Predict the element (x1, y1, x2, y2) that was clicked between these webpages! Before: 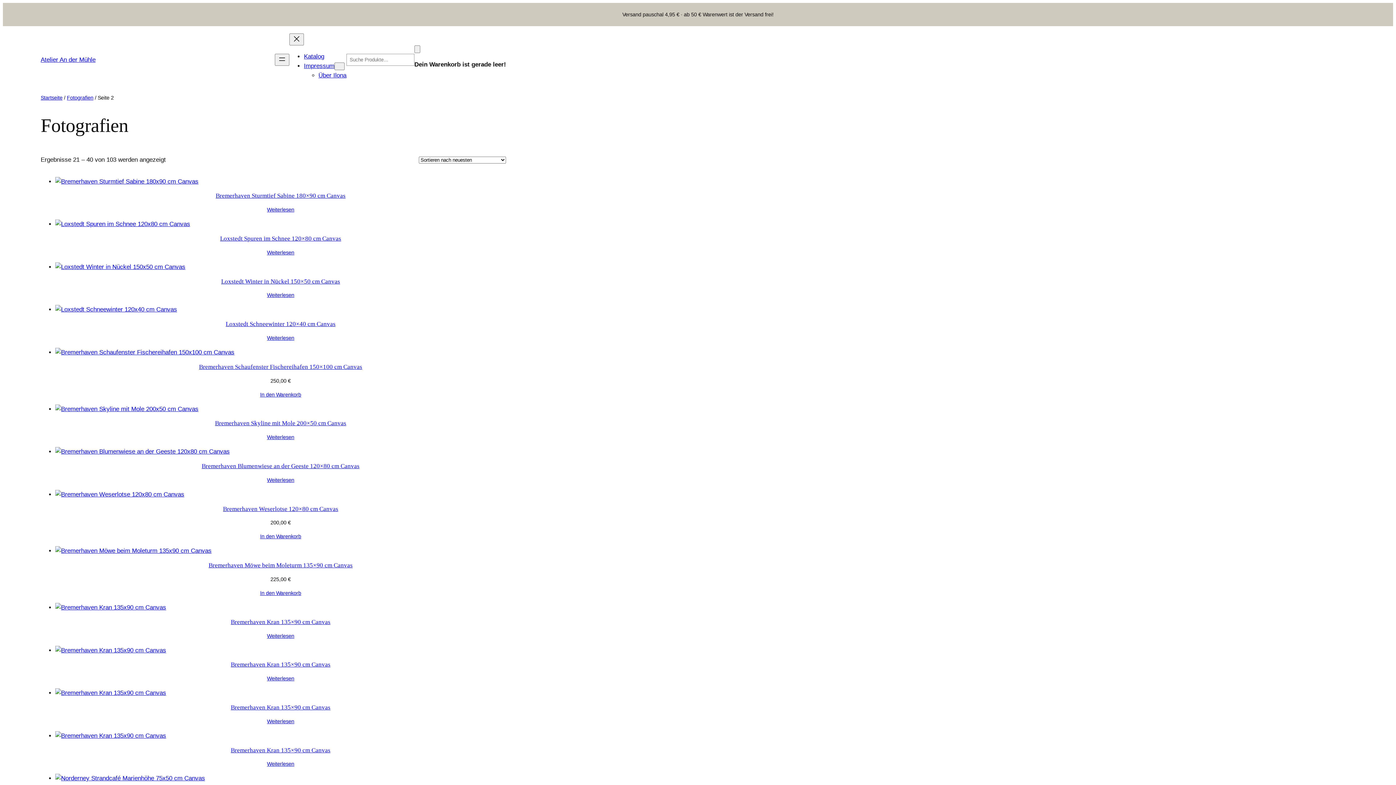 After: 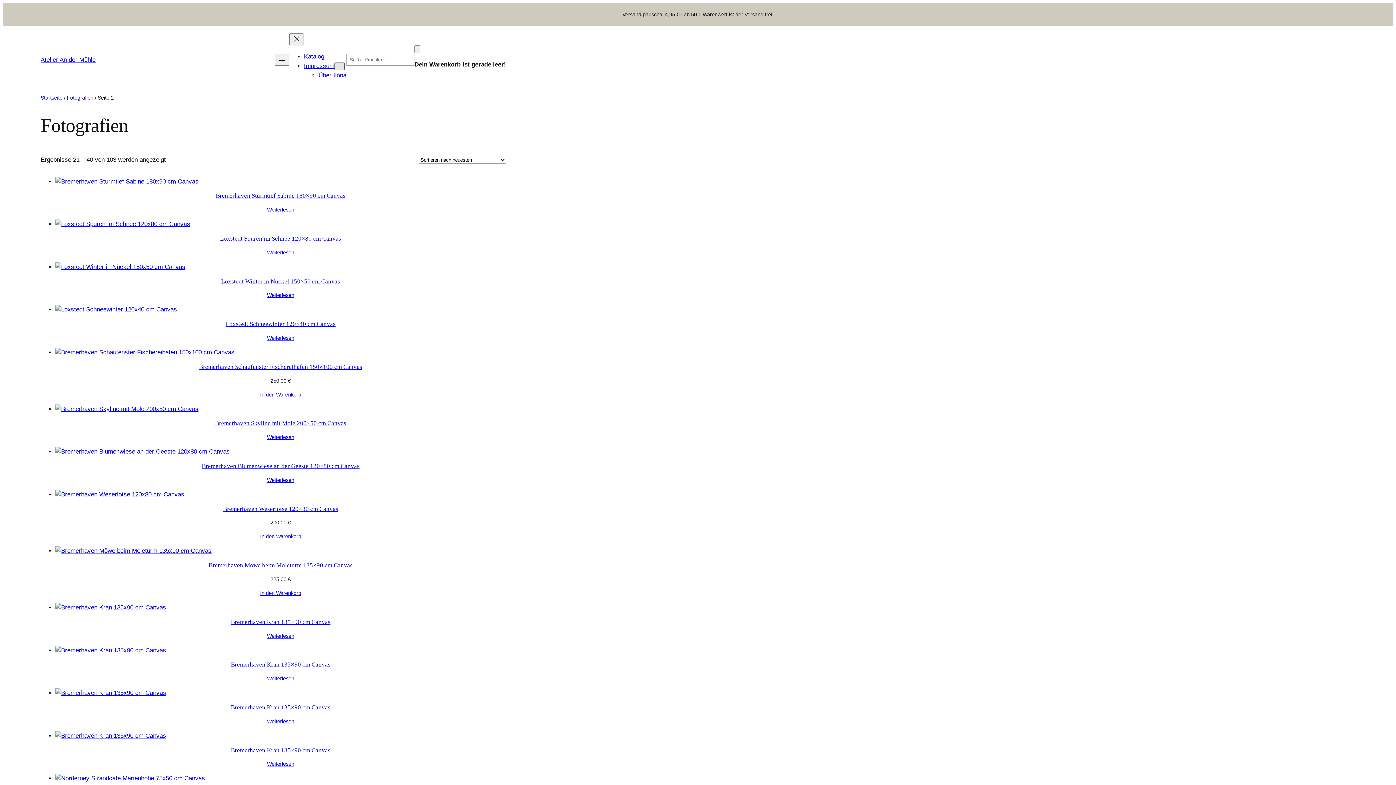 Action: bbox: (334, 62, 344, 70) label: Untermenü von Impressum